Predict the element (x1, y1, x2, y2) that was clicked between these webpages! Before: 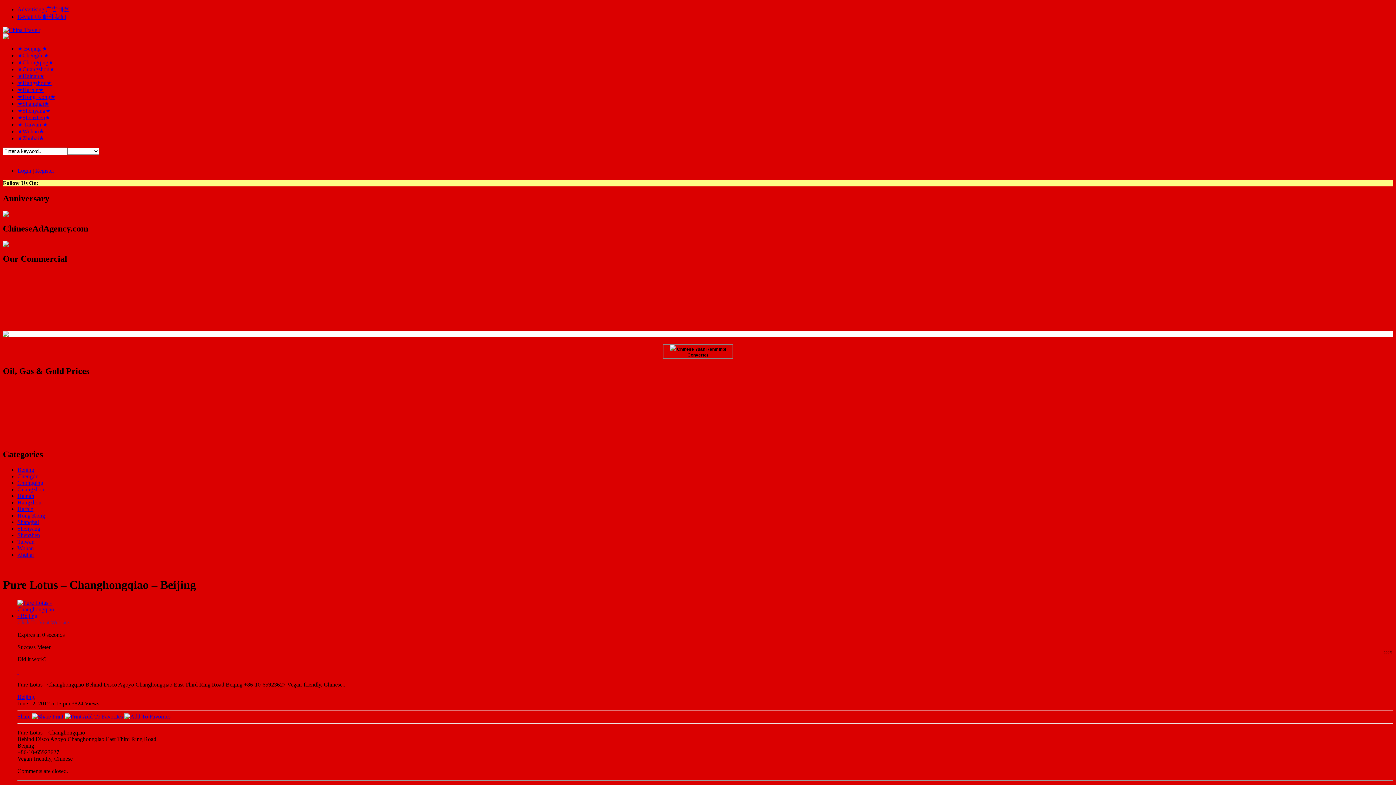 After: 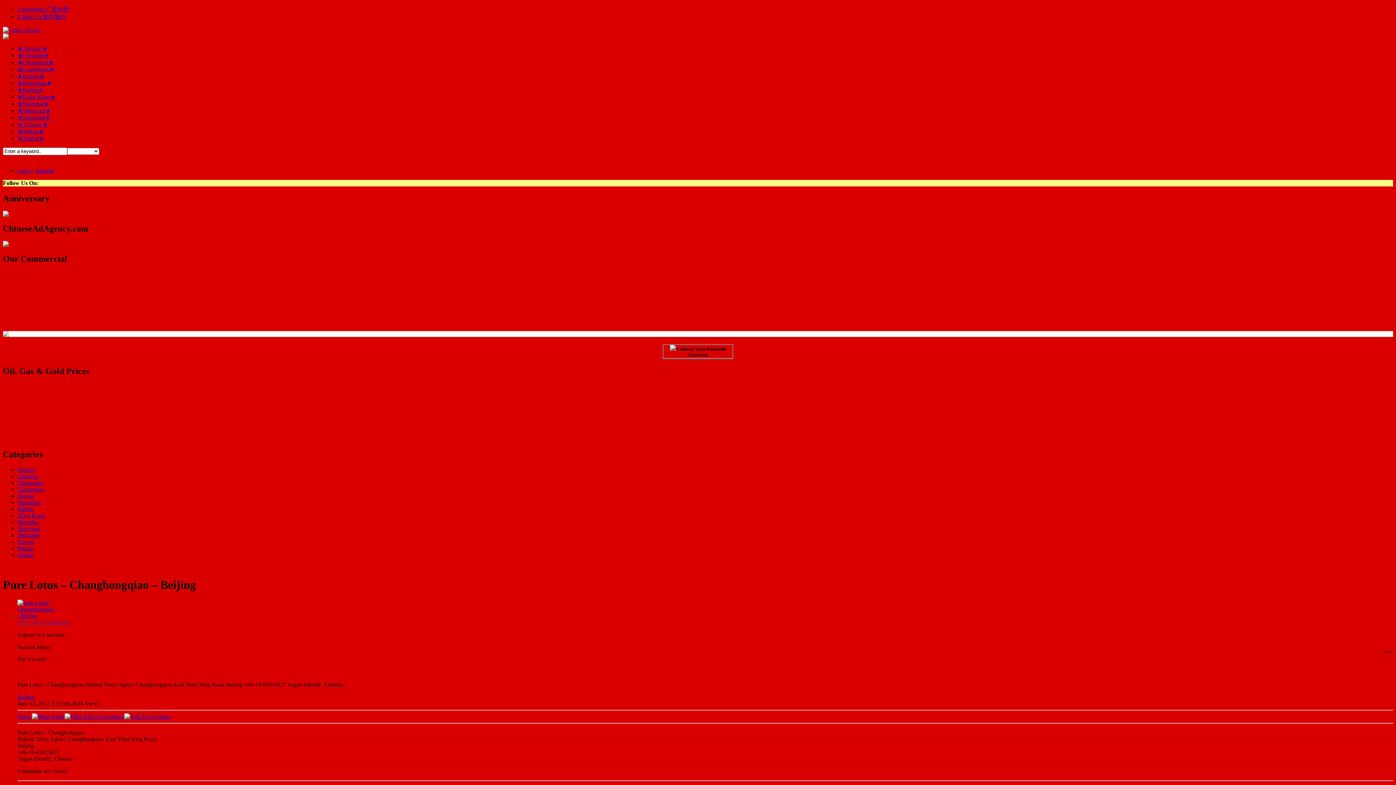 Action: bbox: (2, 34, 8, 40)